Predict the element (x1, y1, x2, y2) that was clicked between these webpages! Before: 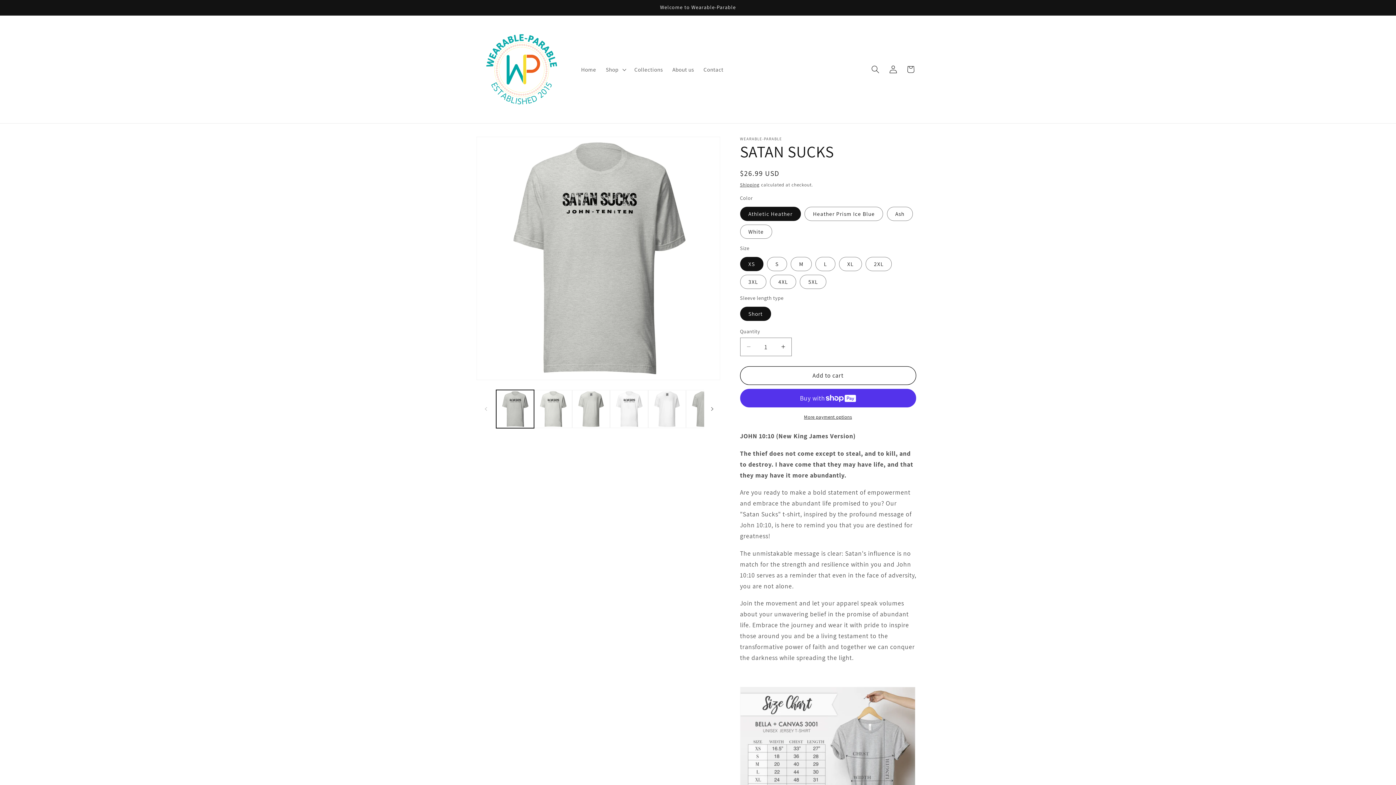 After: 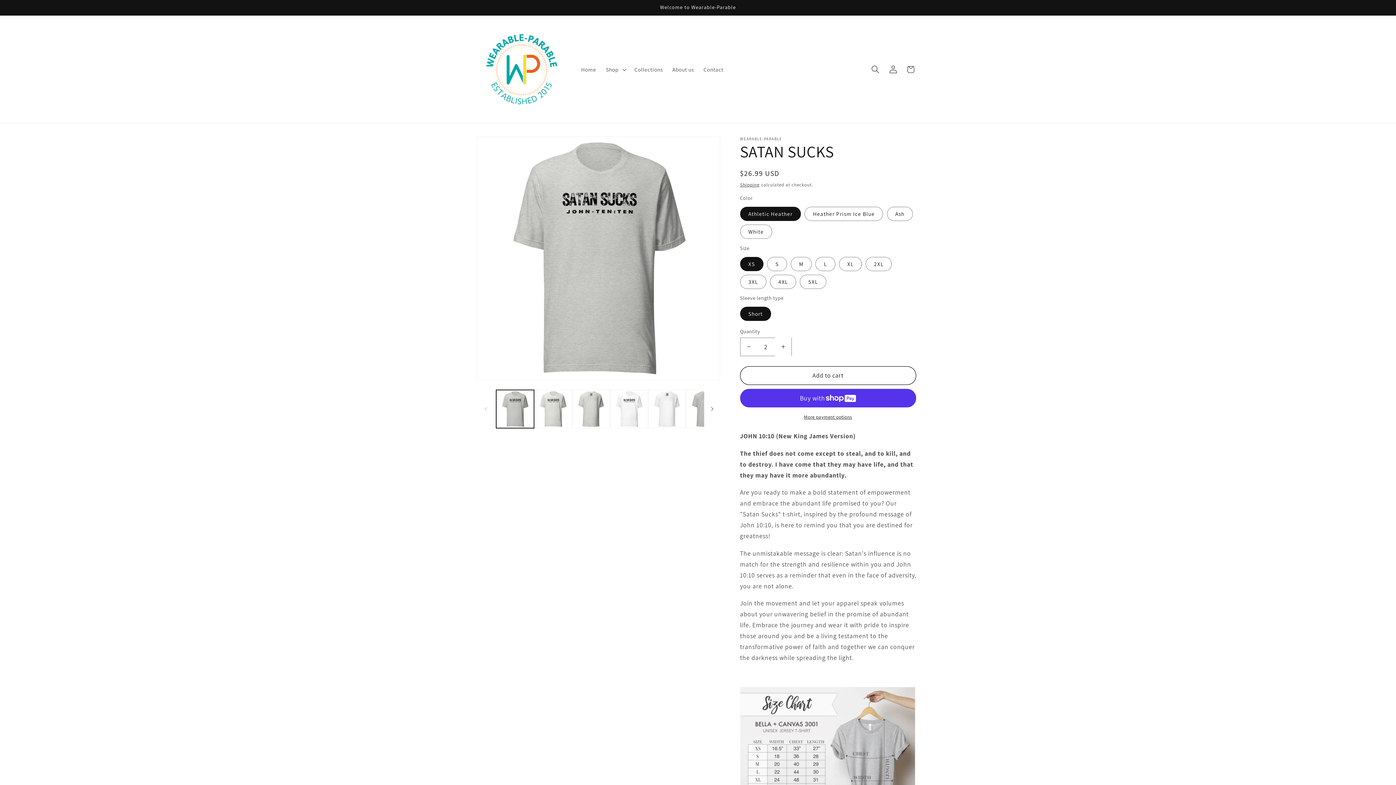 Action: label: Increase quantity for SATAN SUCKS bbox: (775, 337, 791, 356)